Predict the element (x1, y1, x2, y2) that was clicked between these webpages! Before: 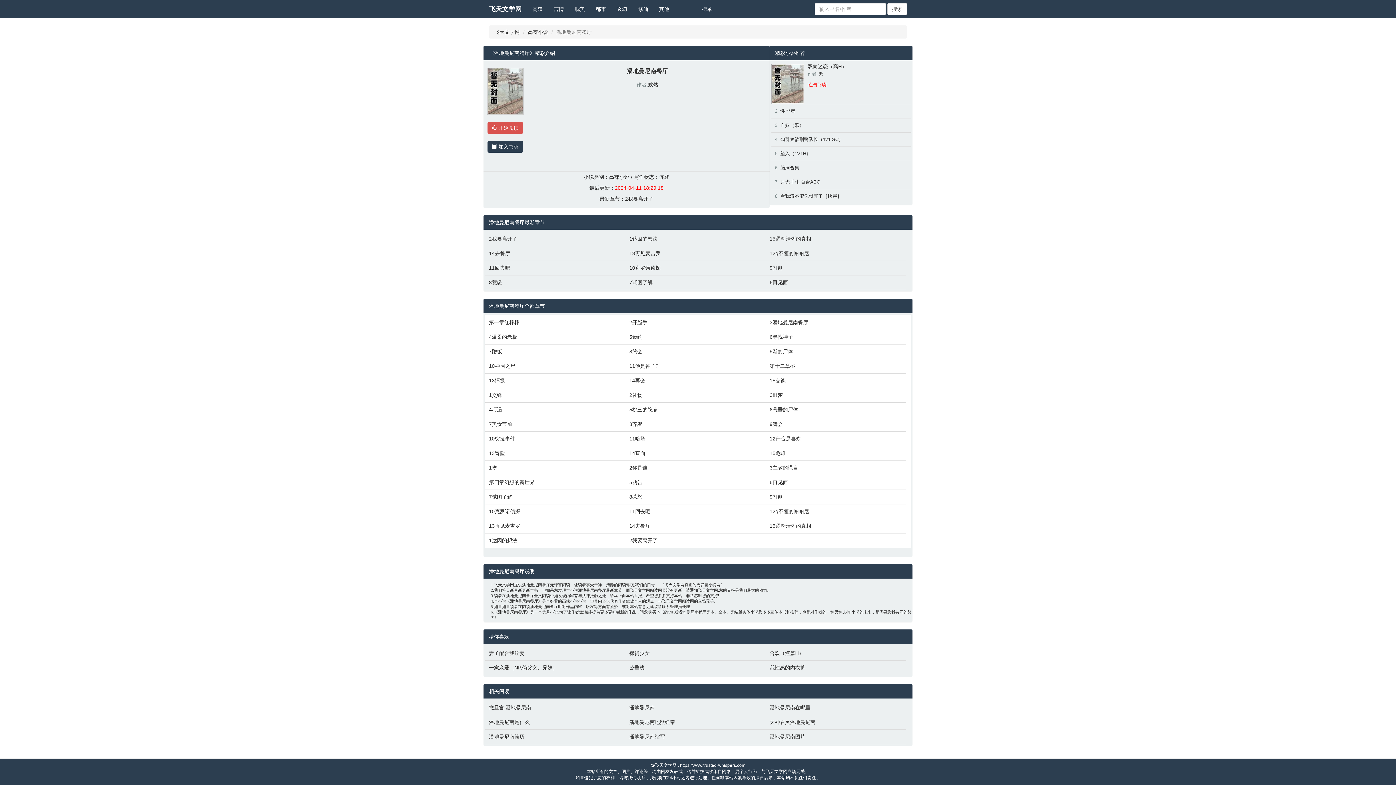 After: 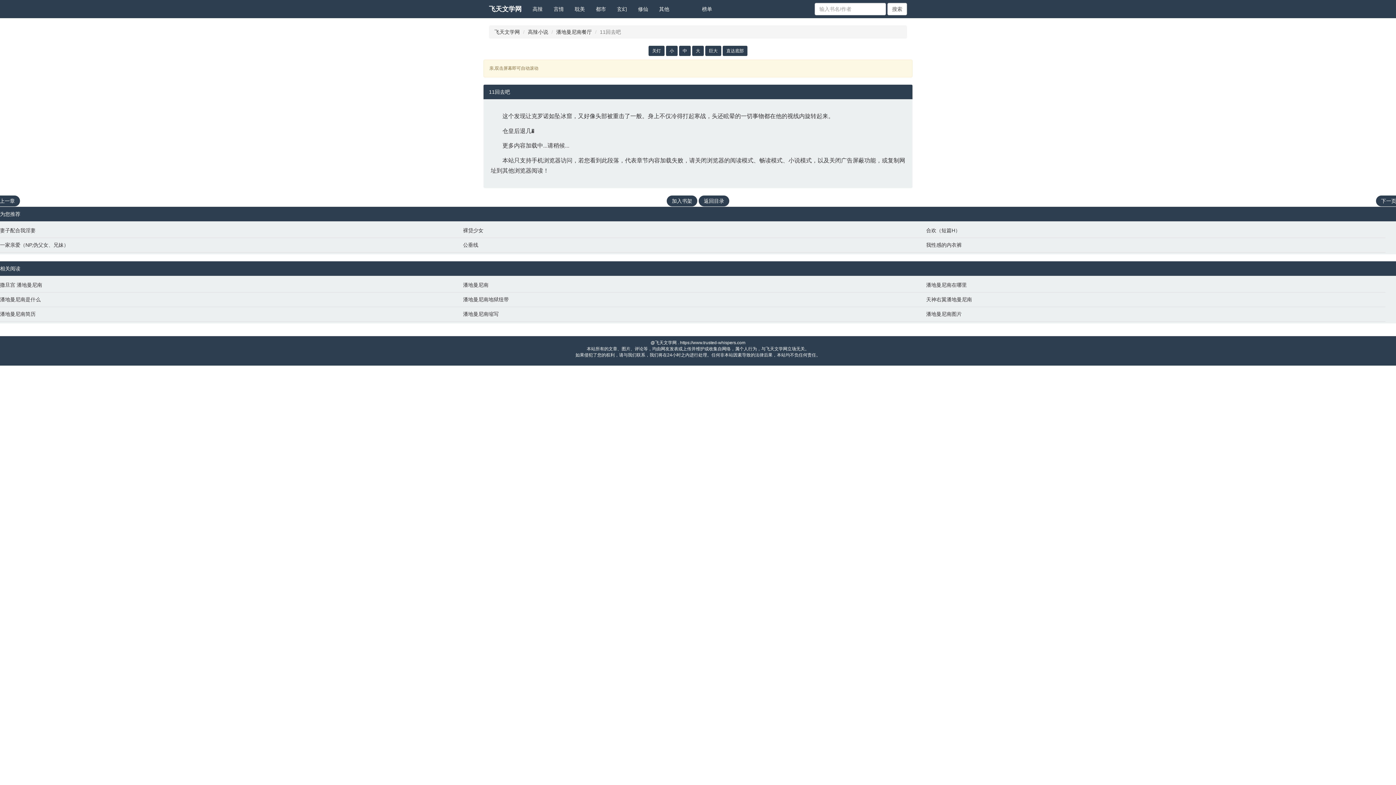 Action: bbox: (629, 508, 762, 515) label: 11回去吧